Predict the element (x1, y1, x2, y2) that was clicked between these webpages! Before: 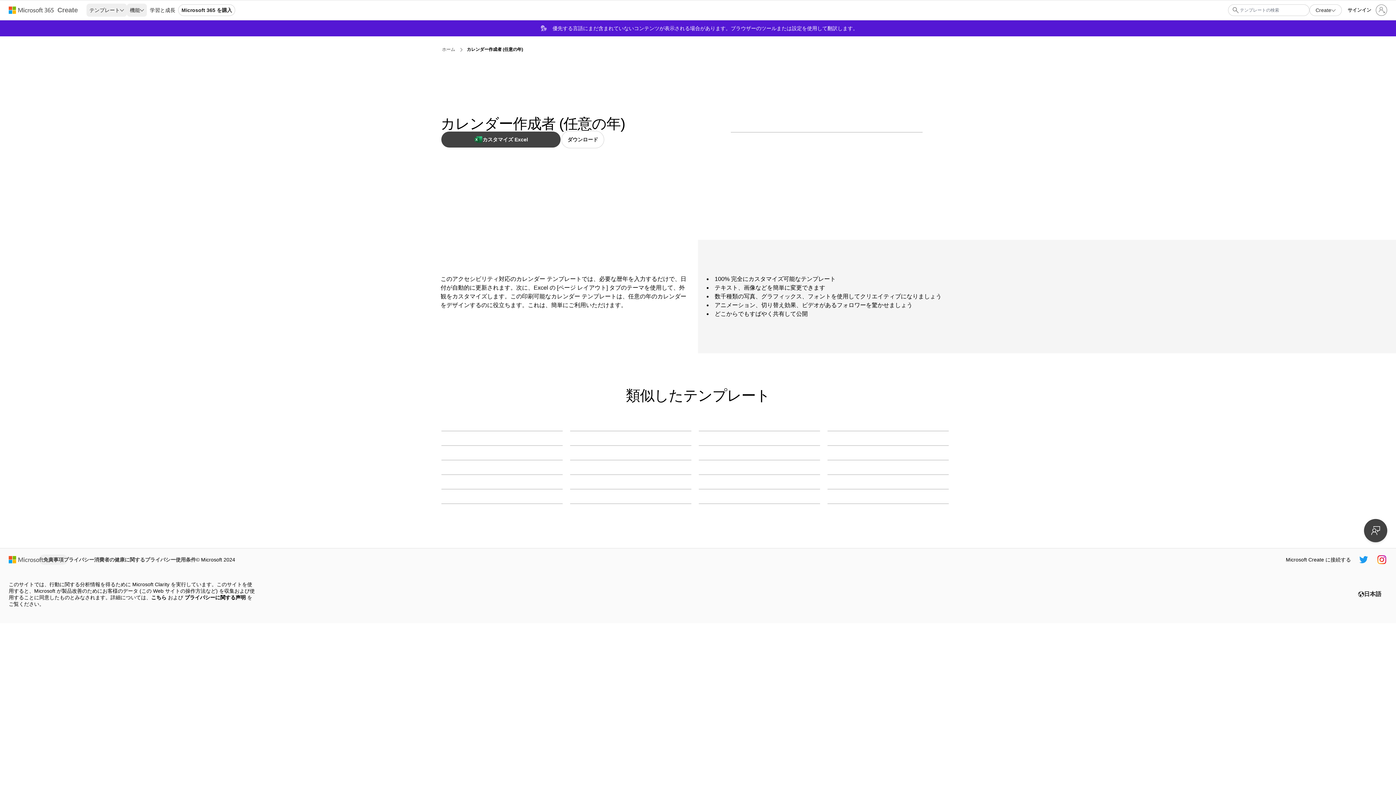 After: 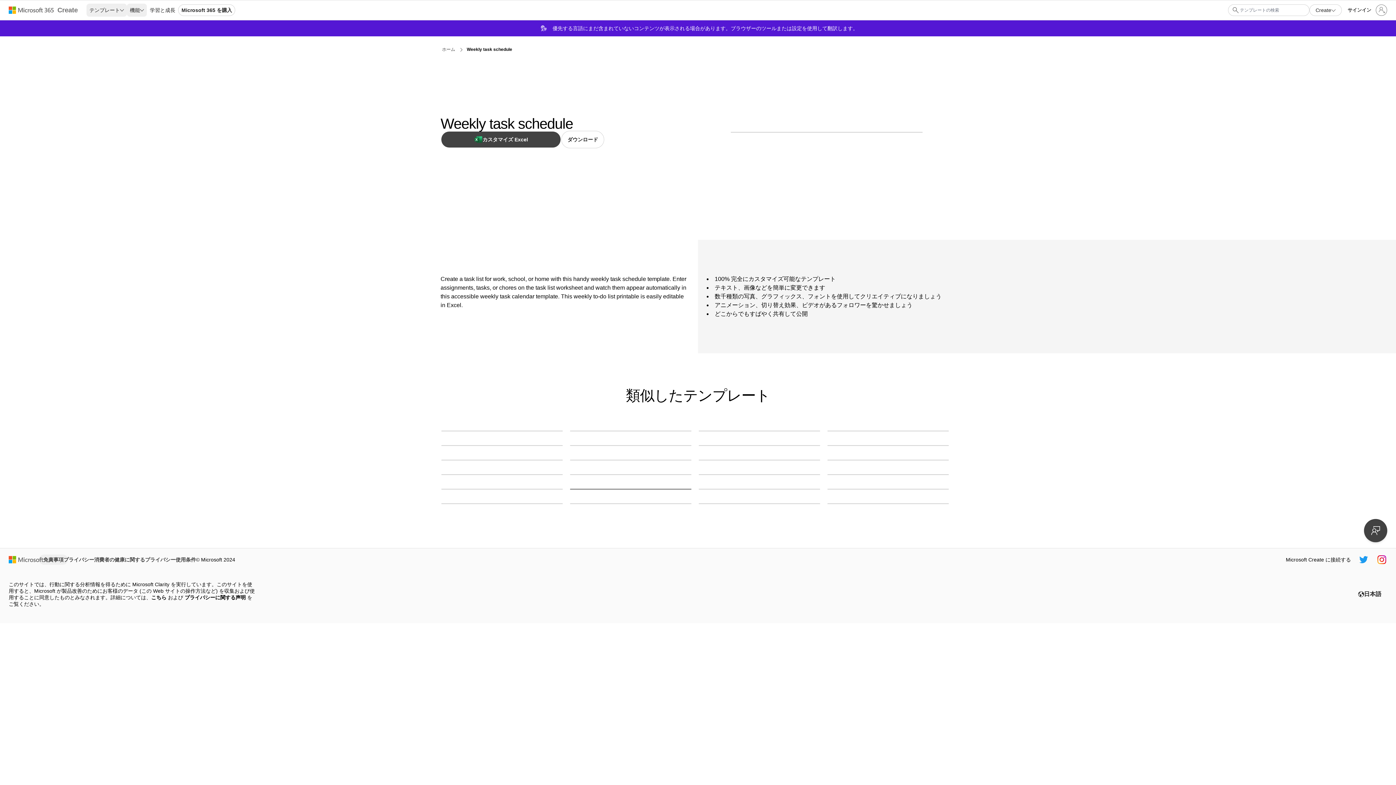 Action: bbox: (570, 489, 691, 489) label: Weekly task schedule blue vintage retro